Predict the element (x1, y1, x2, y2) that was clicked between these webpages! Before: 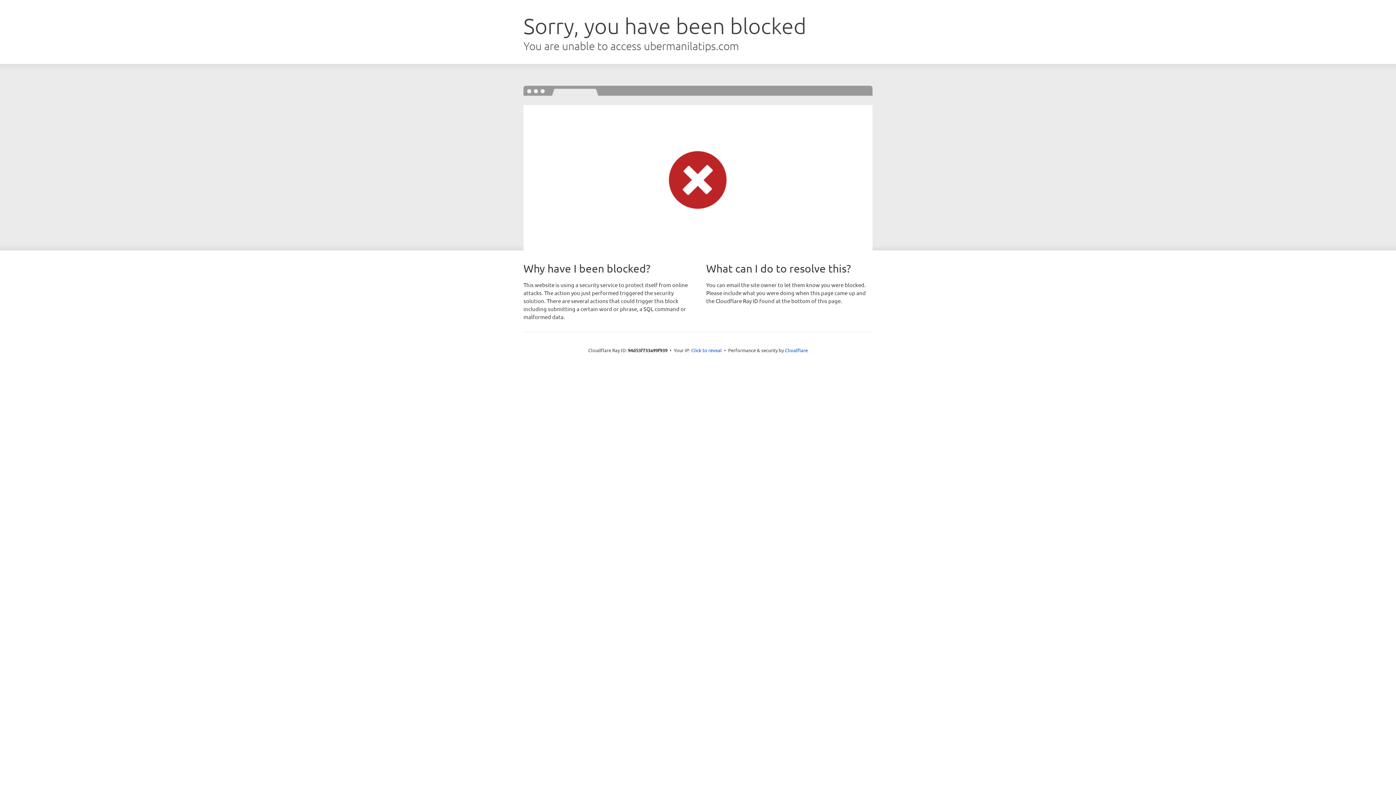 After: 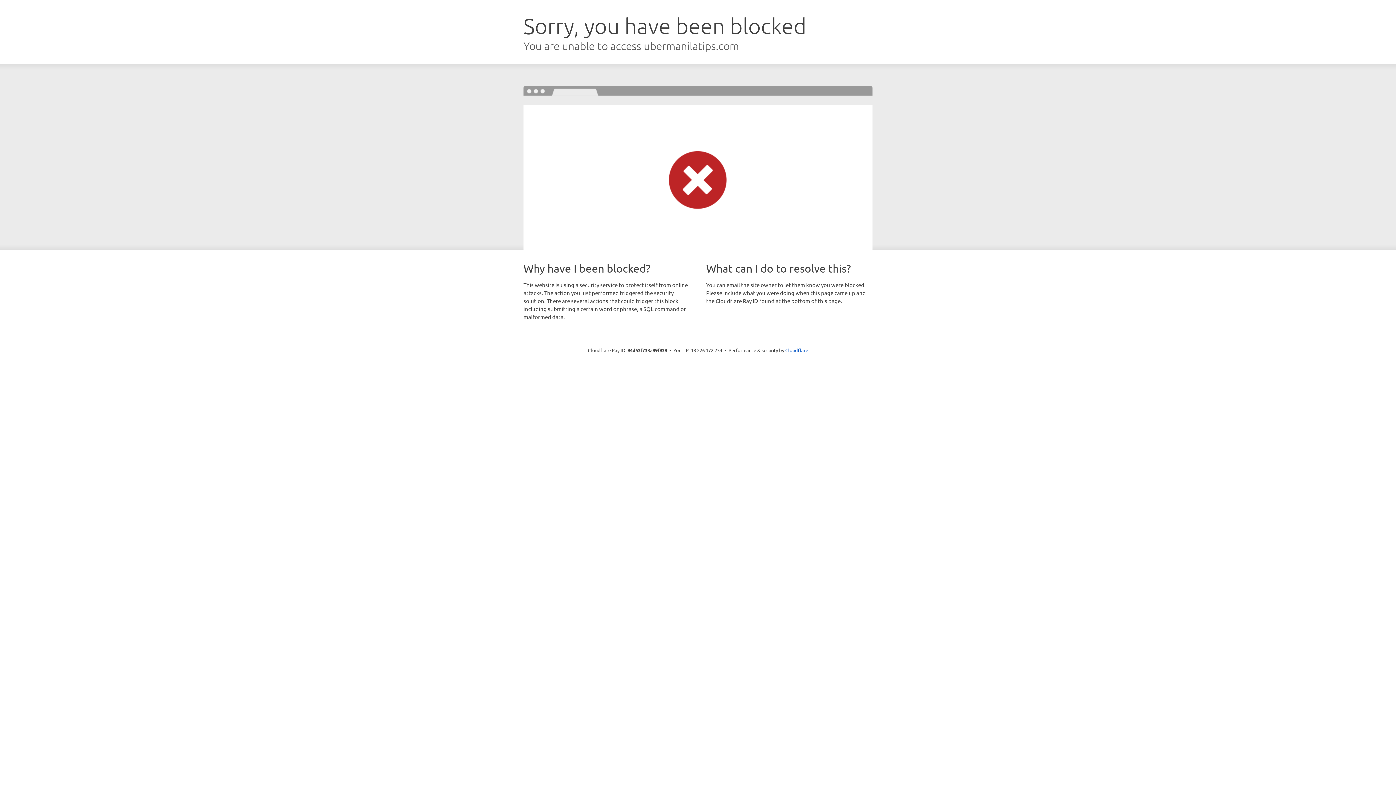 Action: bbox: (691, 346, 722, 353) label: Click to reveal